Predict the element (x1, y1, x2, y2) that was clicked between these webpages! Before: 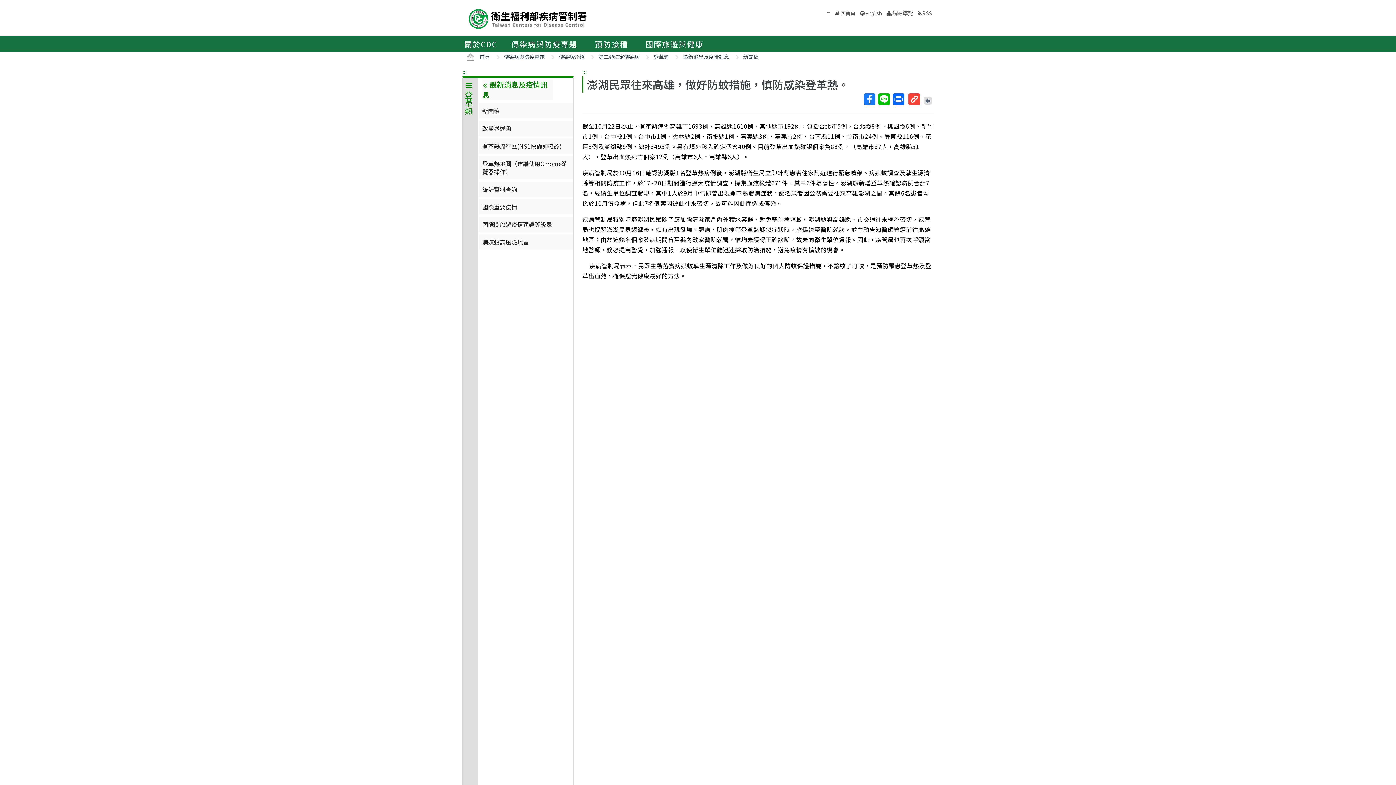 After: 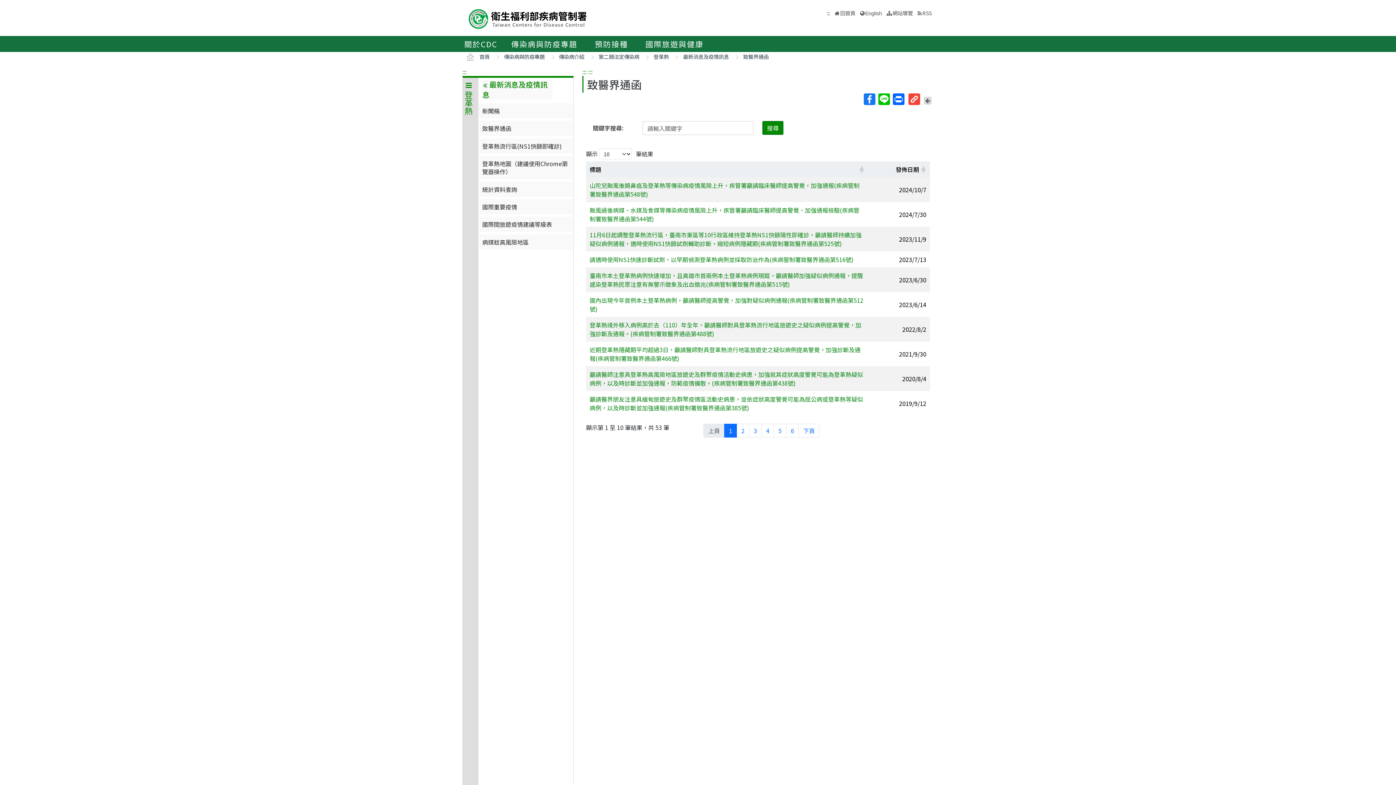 Action: bbox: (478, 120, 573, 136) label: 致醫界通函